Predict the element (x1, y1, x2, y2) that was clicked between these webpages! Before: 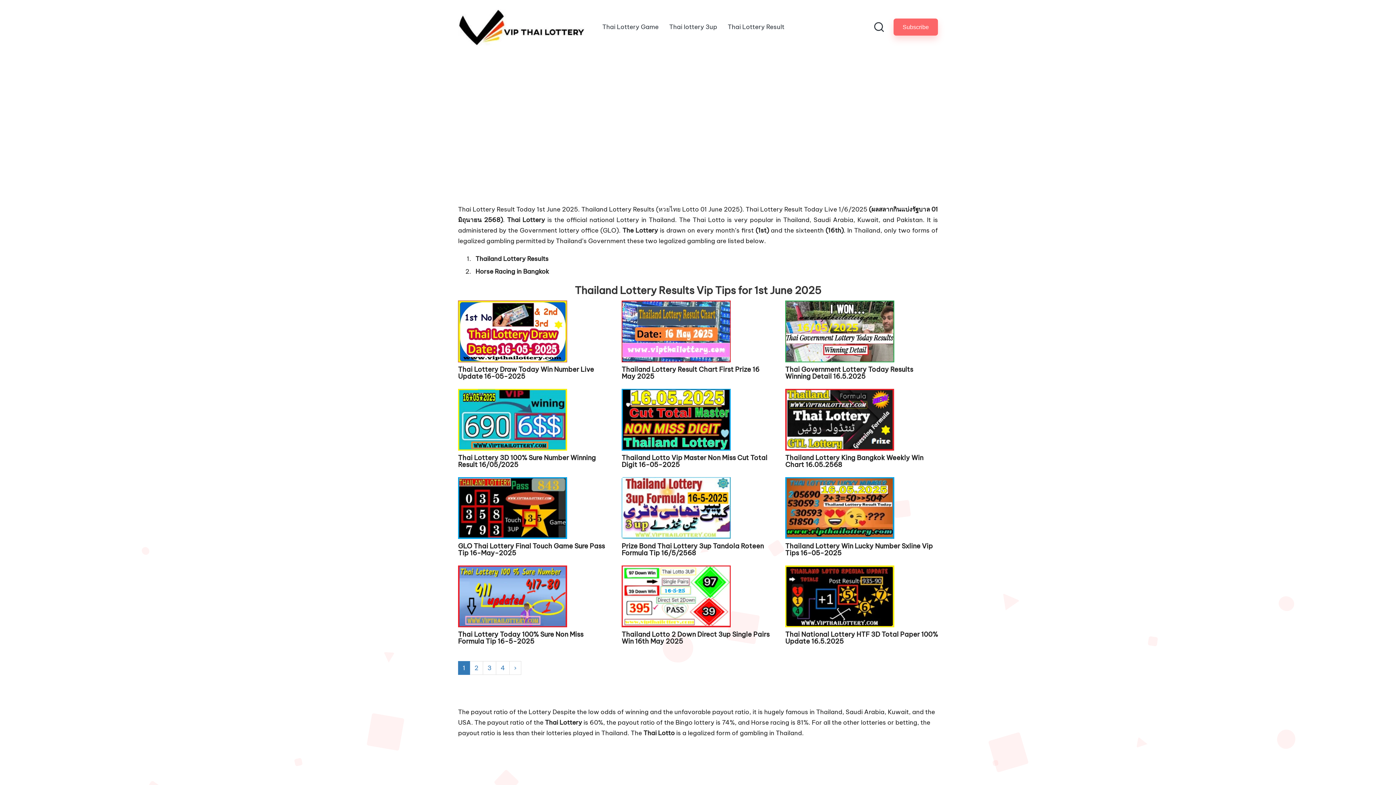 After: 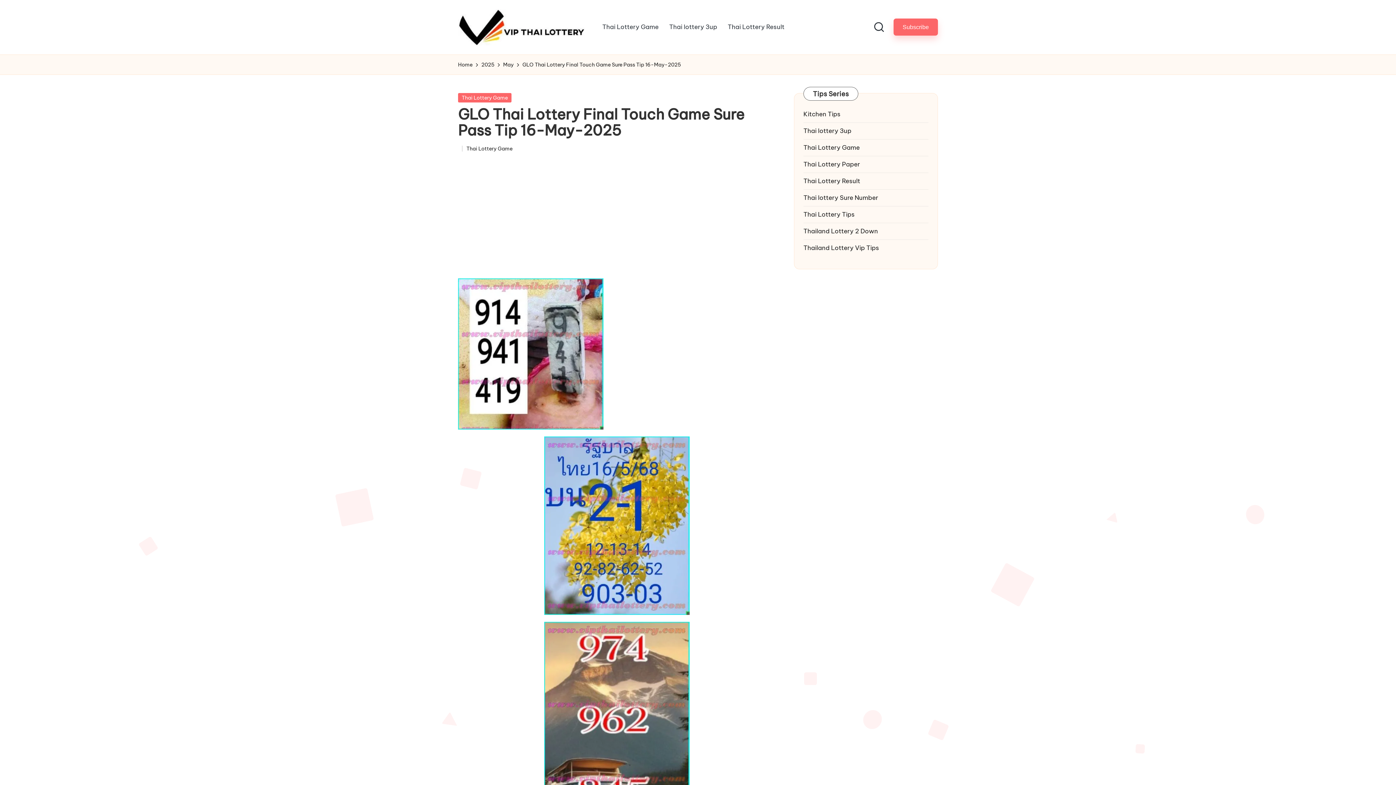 Action: bbox: (458, 505, 567, 513)